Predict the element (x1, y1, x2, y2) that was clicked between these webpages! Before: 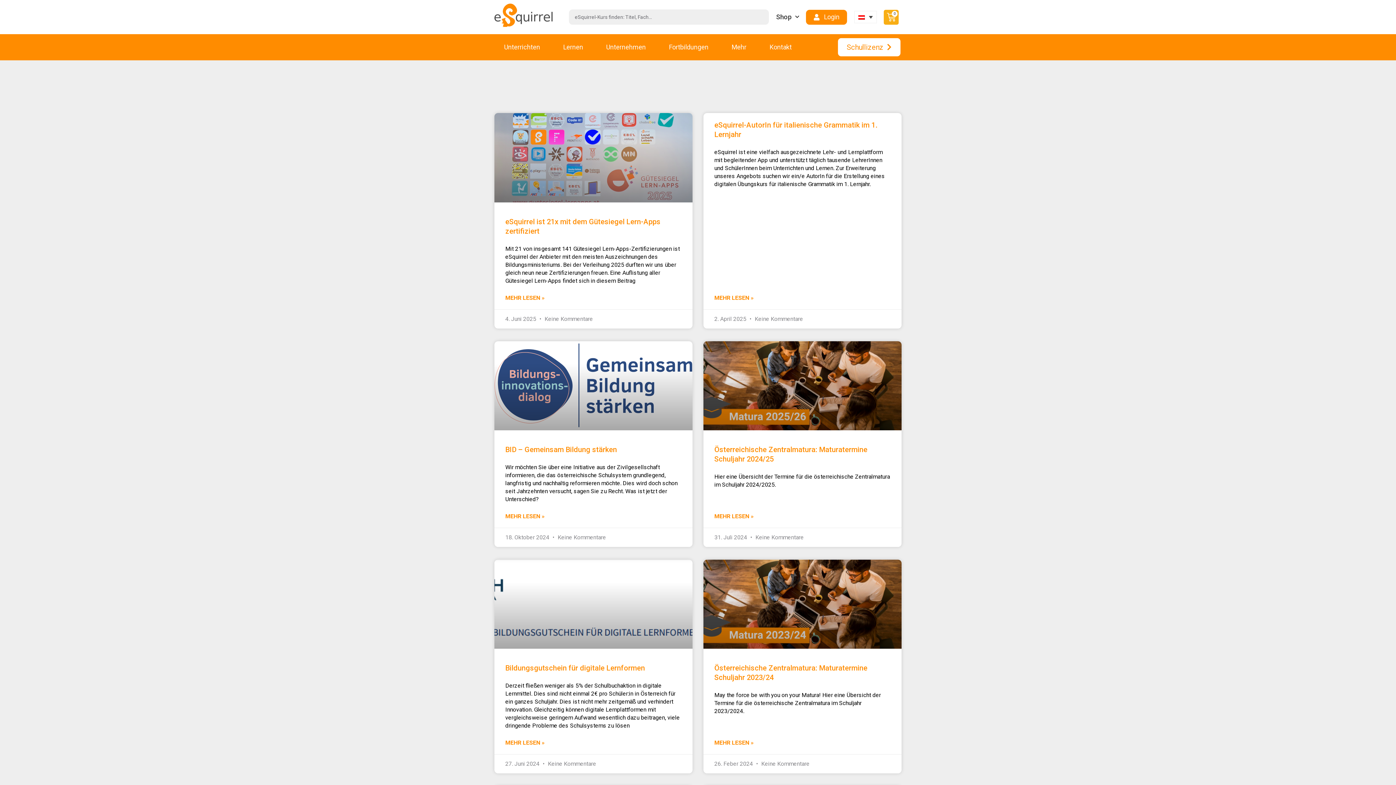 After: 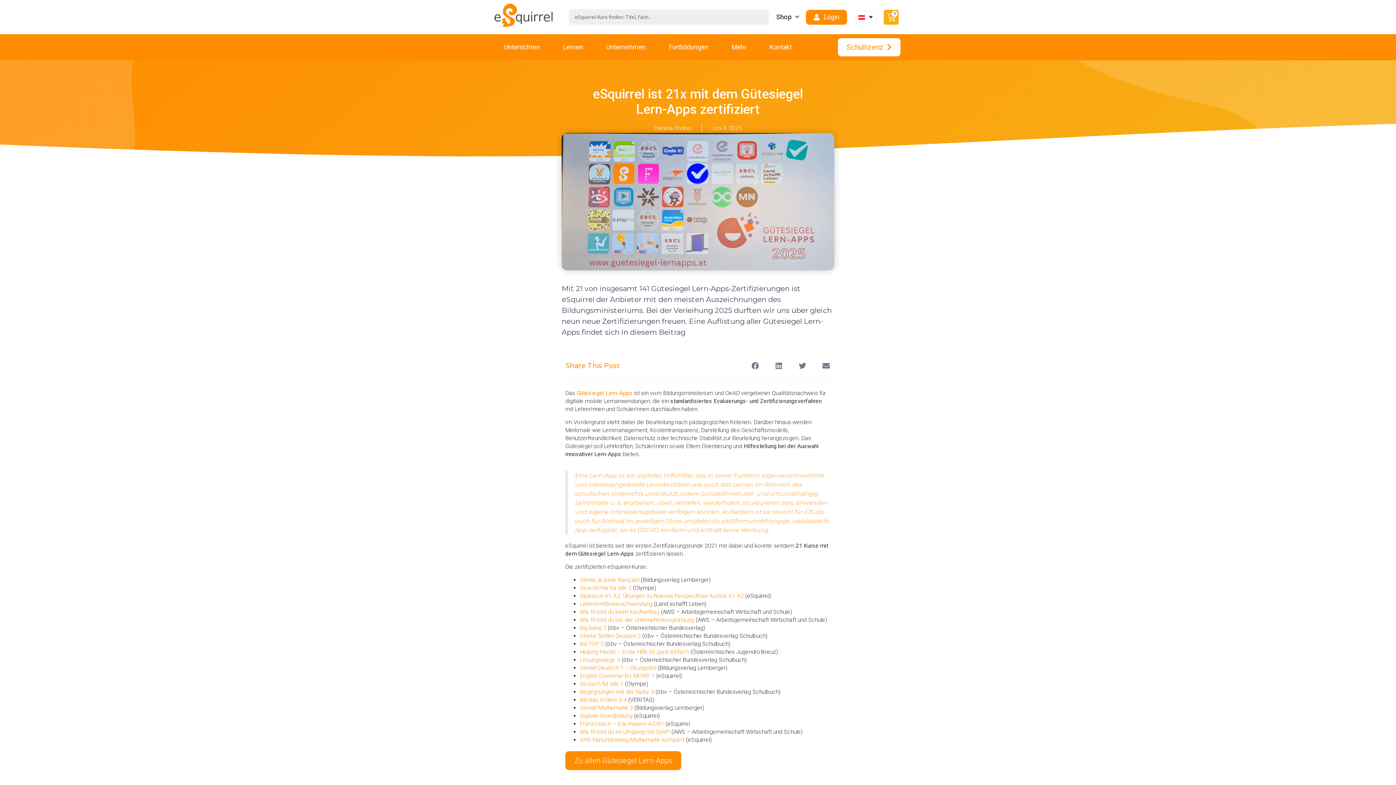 Action: bbox: (505, 294, 544, 302) label: MEHR LESEN »